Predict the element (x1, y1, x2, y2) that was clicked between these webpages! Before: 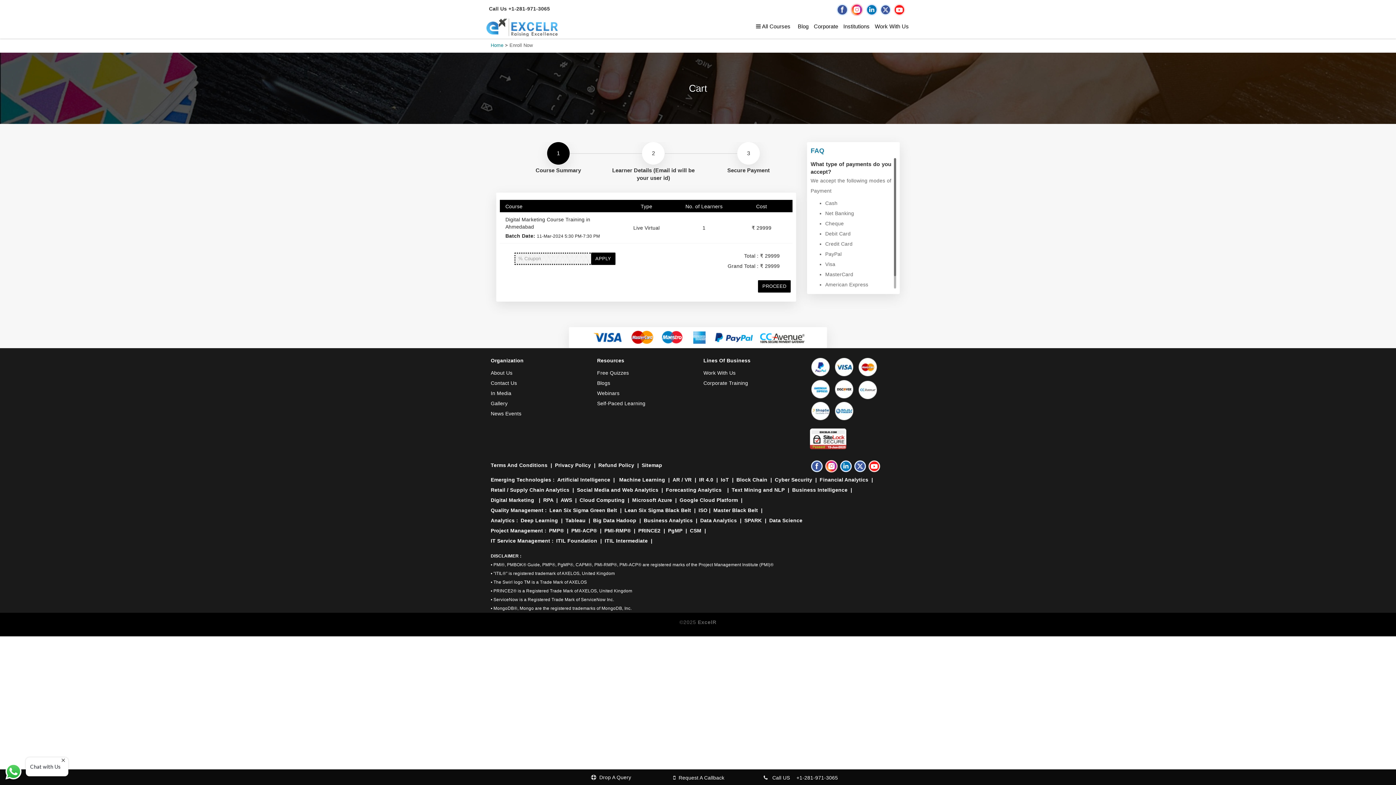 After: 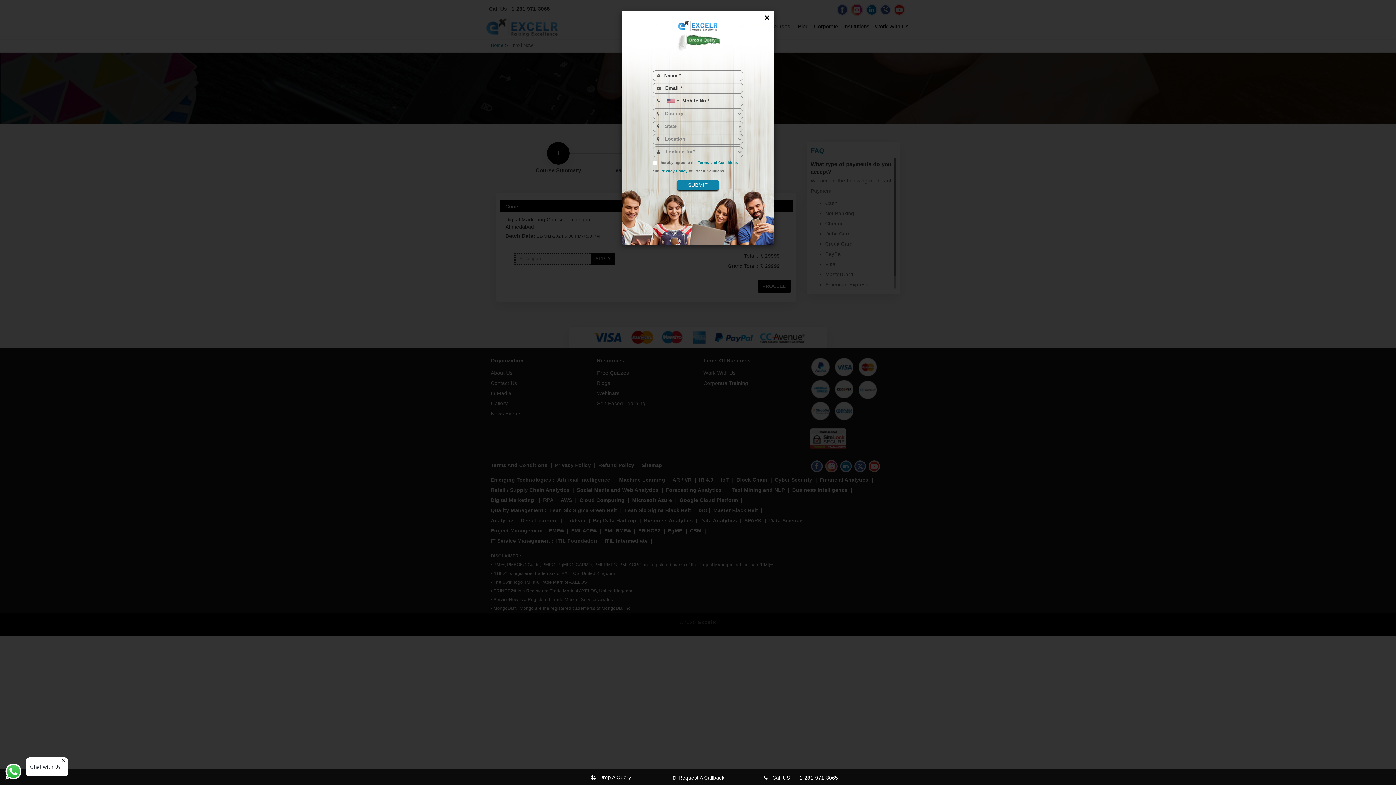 Action: bbox: (790, 773, 844, 781) label: +1-281-971-3065